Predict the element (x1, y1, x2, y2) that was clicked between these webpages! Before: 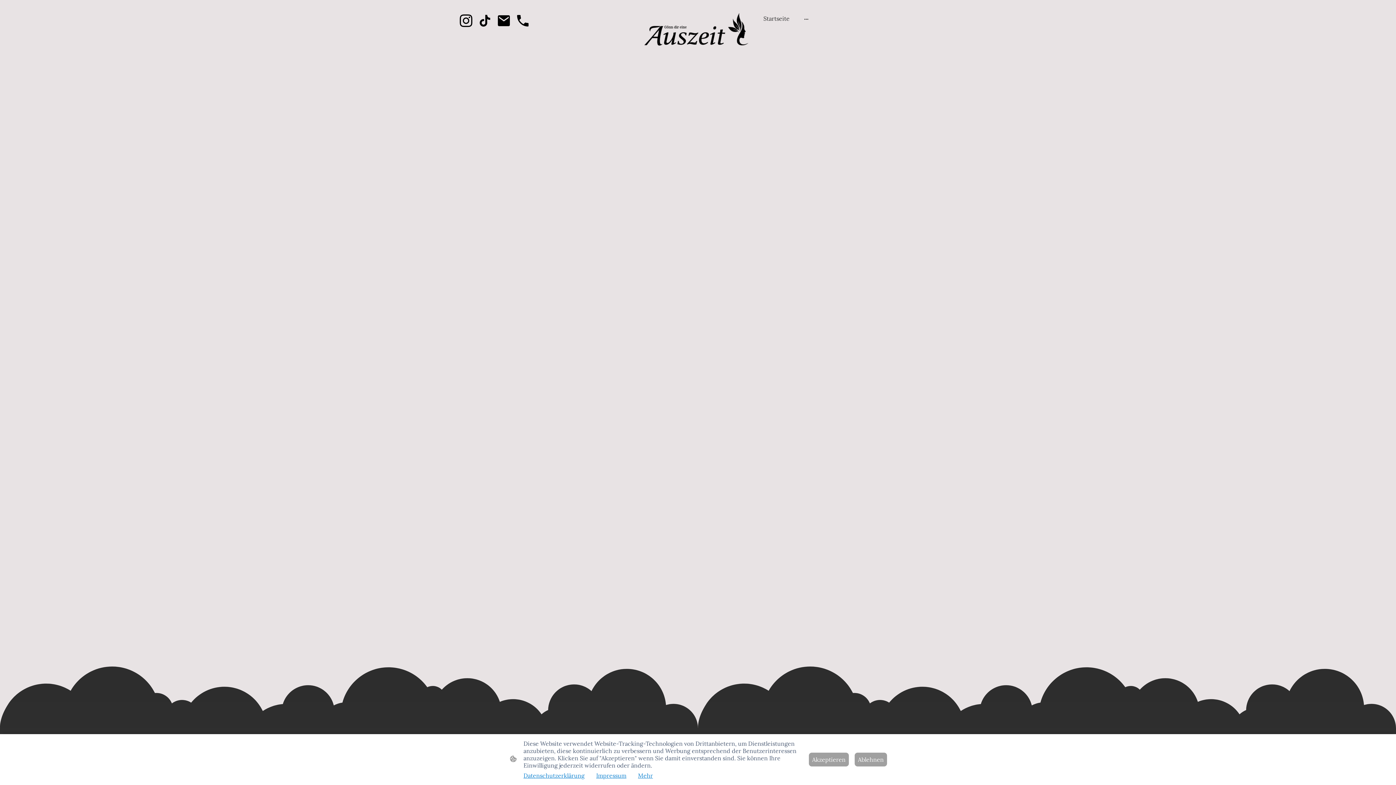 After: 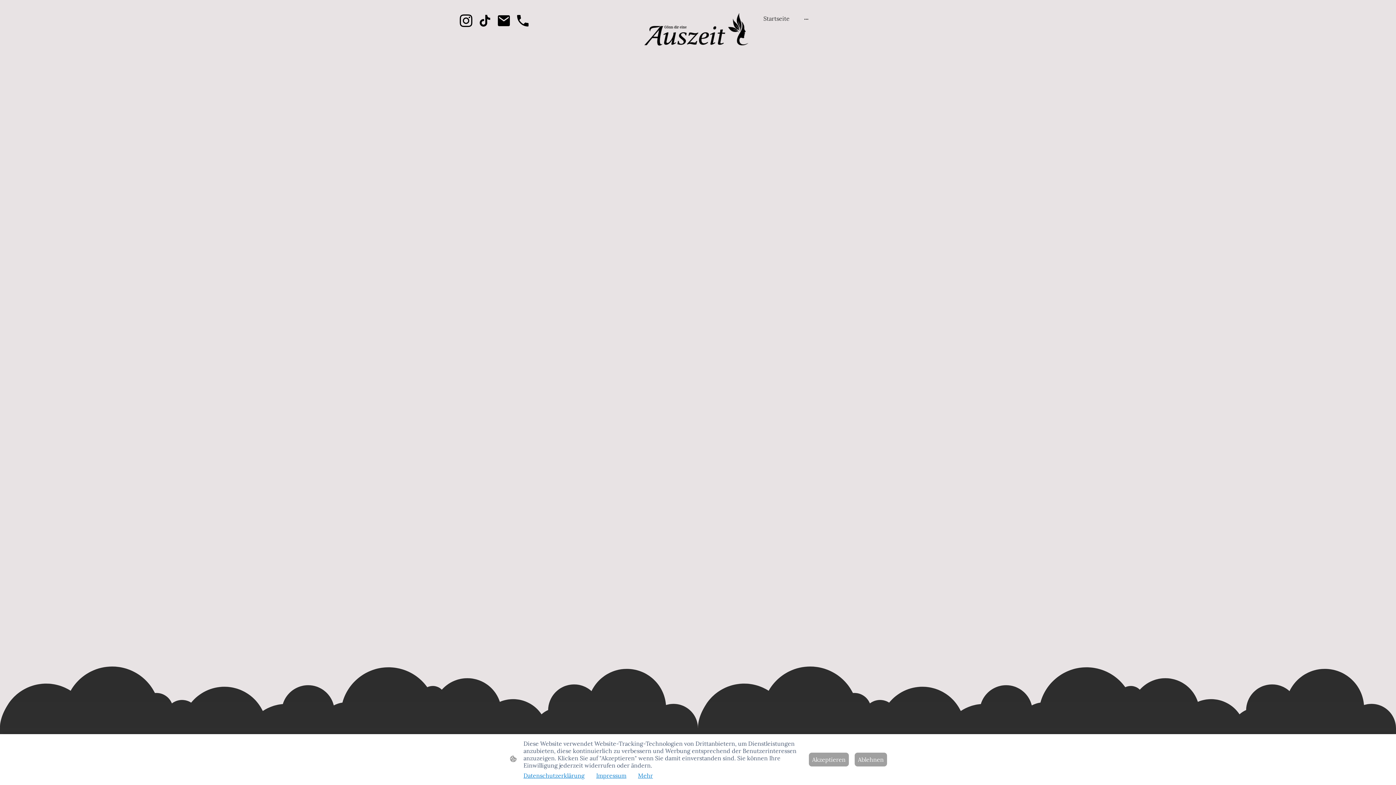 Action: bbox: (516, 14, 529, 27)